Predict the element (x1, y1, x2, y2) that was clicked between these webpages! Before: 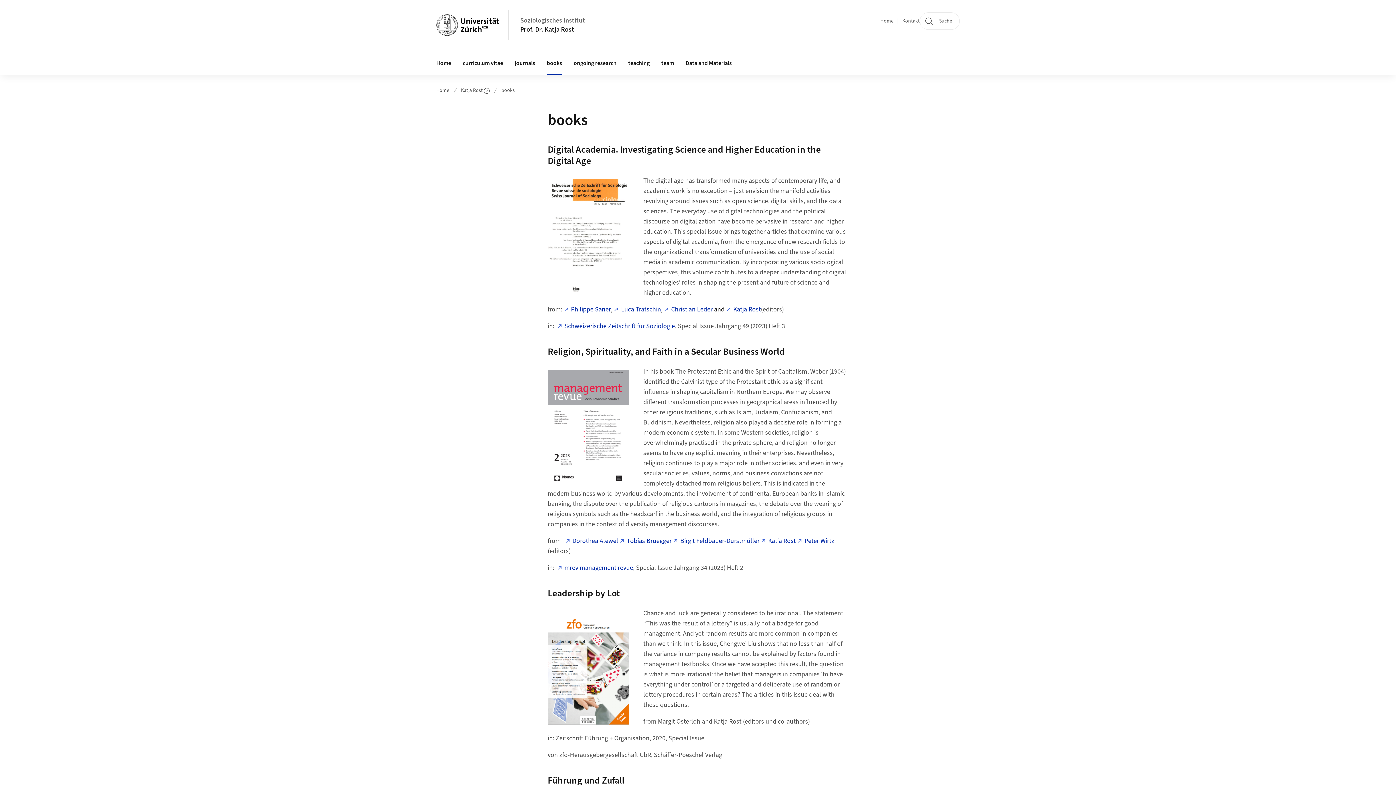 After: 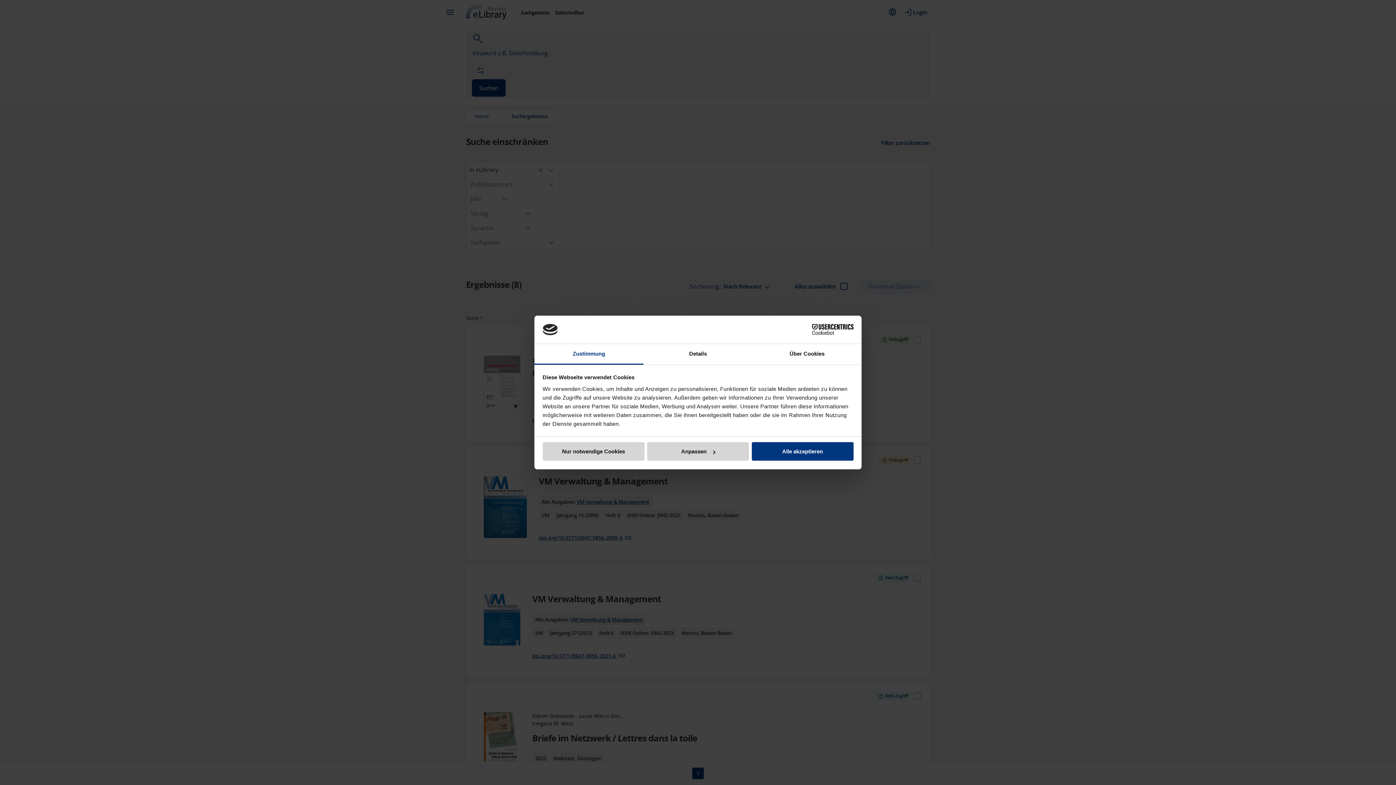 Action: bbox: (798, 536, 834, 546) label: Peter Wirtz